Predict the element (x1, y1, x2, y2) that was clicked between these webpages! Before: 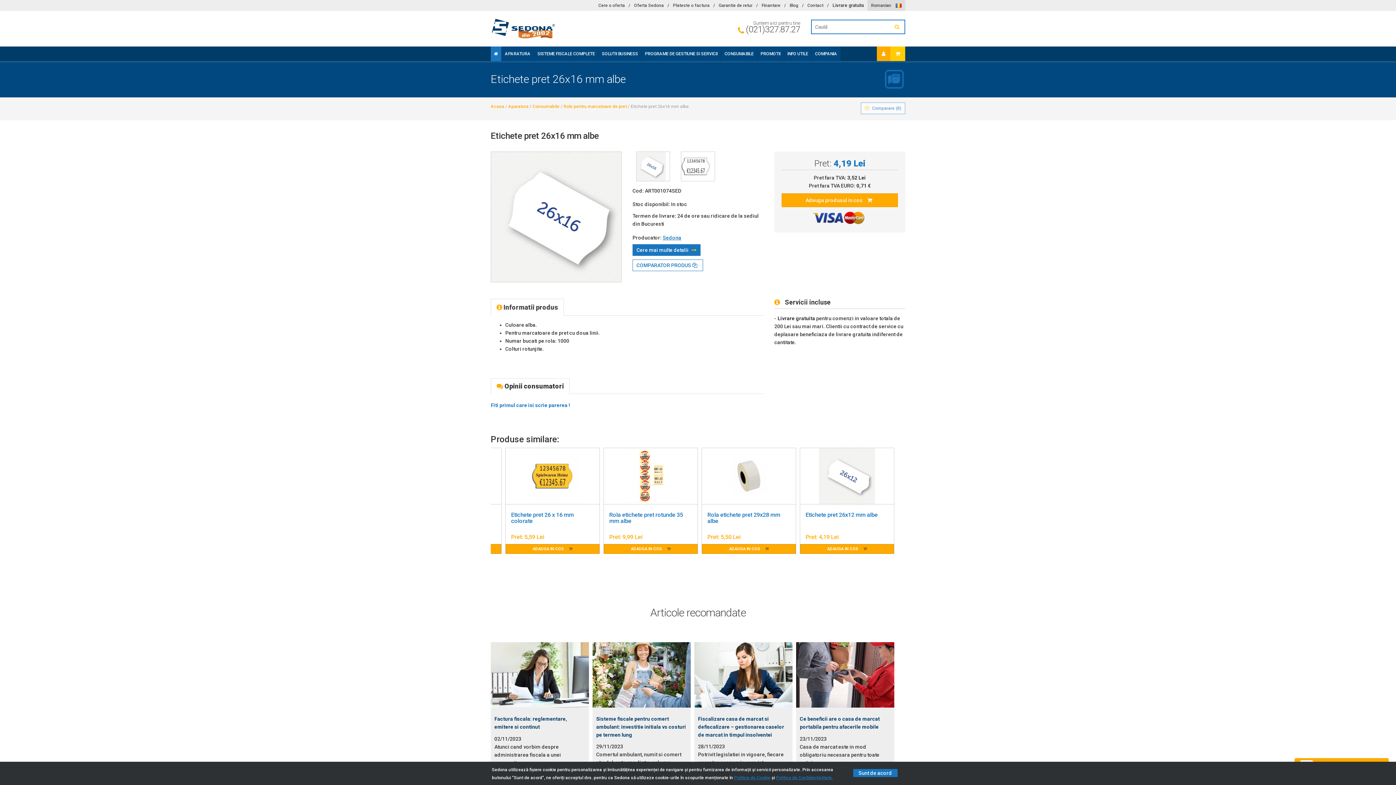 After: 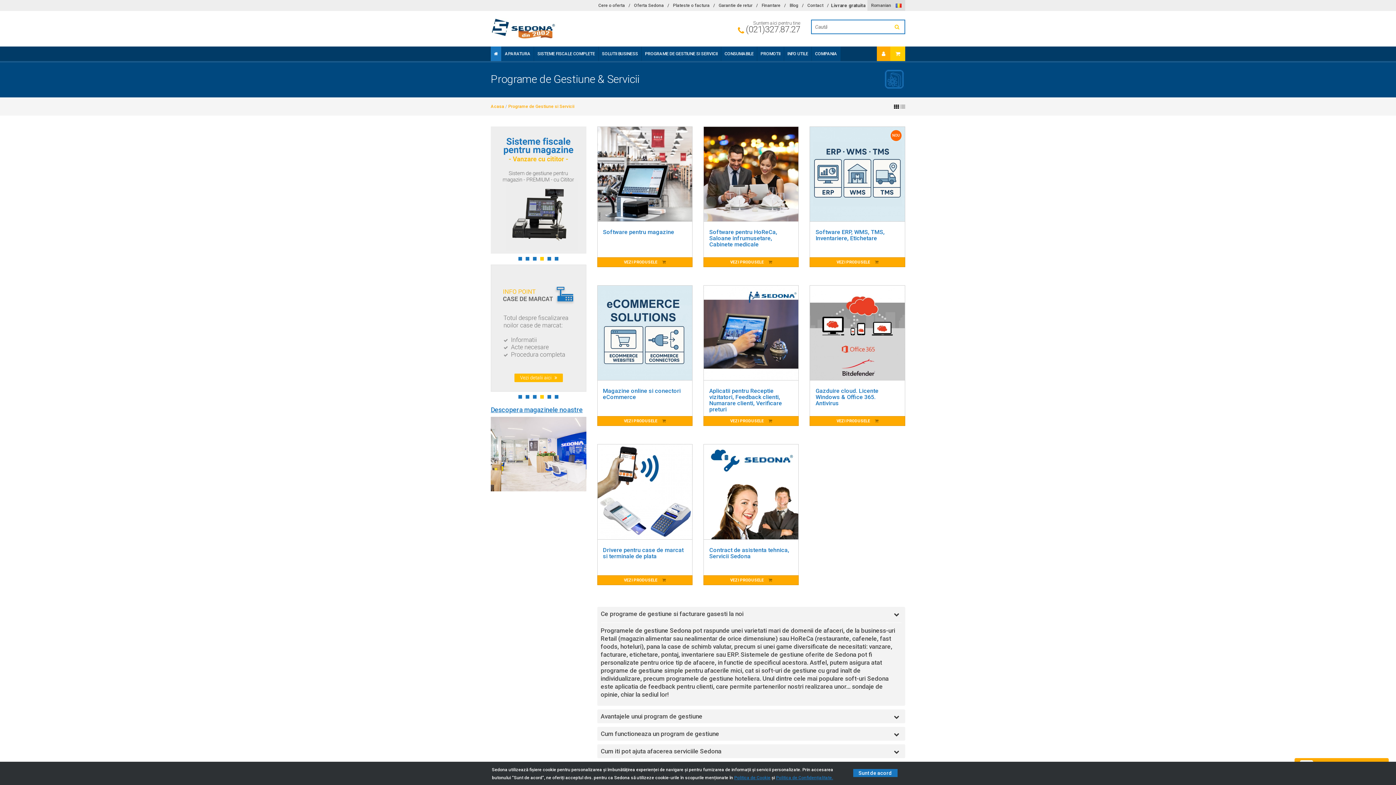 Action: bbox: (641, 46, 721, 60) label: PROGRAME DE GESTIUNE SI SERVICII